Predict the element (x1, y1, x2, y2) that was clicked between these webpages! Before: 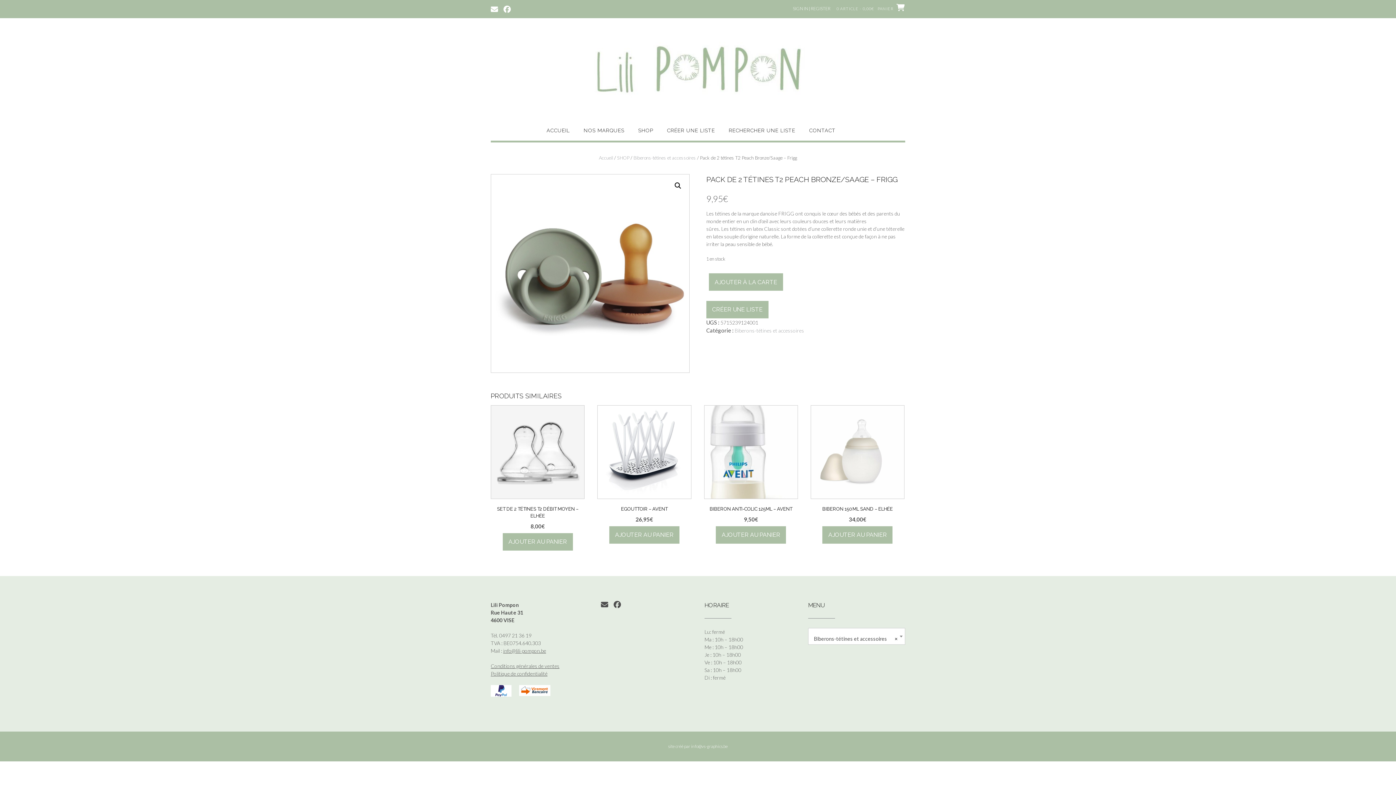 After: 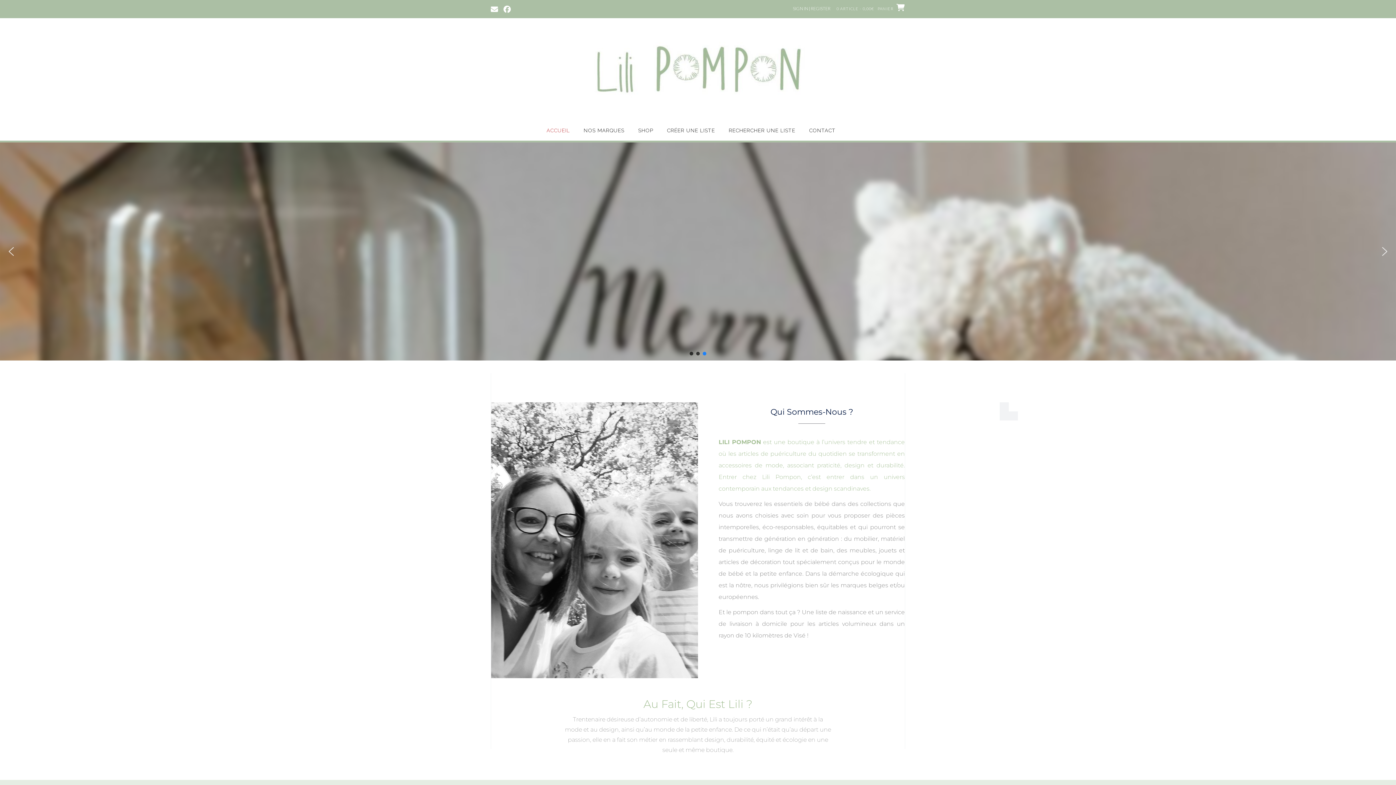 Action: bbox: (591, 36, 804, 112)